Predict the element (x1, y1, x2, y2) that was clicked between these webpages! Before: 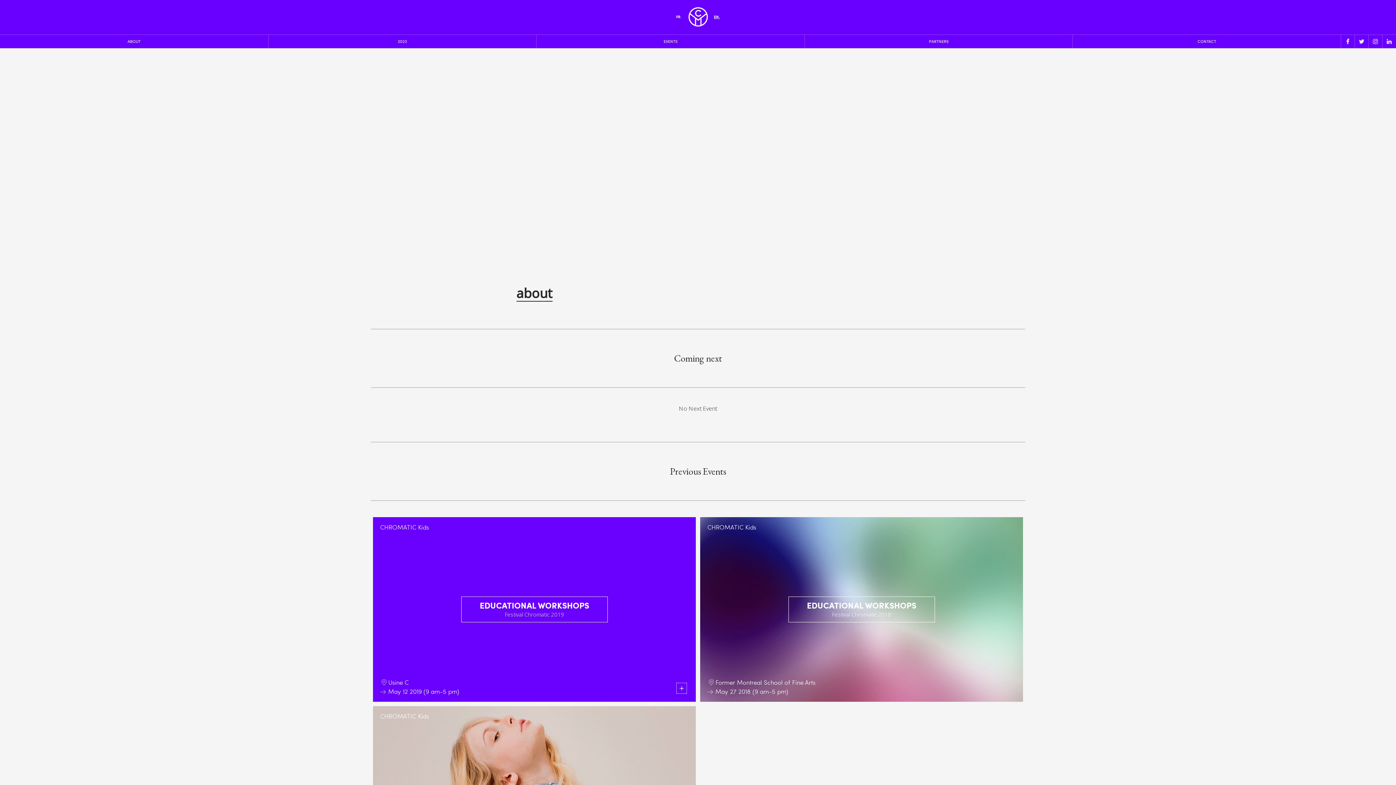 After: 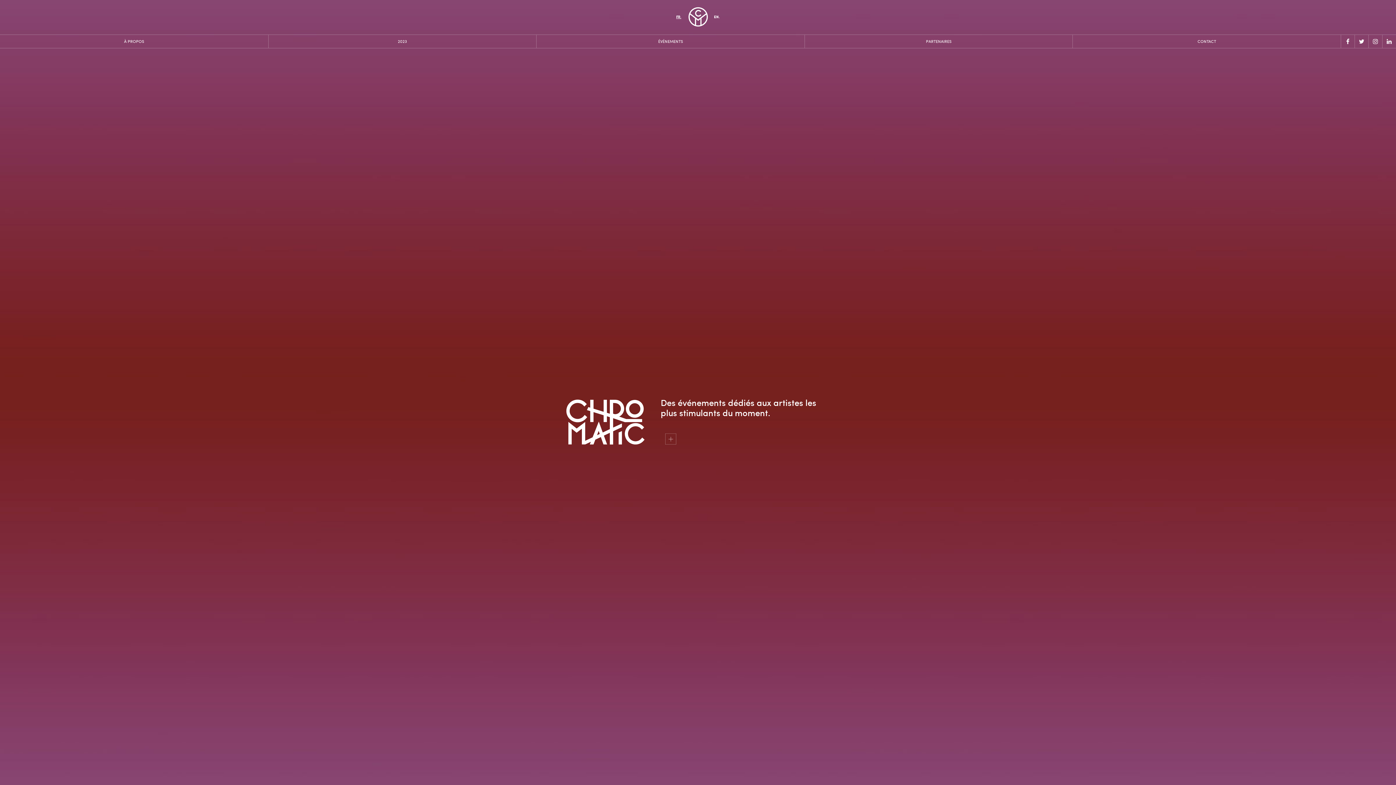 Action: bbox: (676, 14, 681, 19) label: FR.